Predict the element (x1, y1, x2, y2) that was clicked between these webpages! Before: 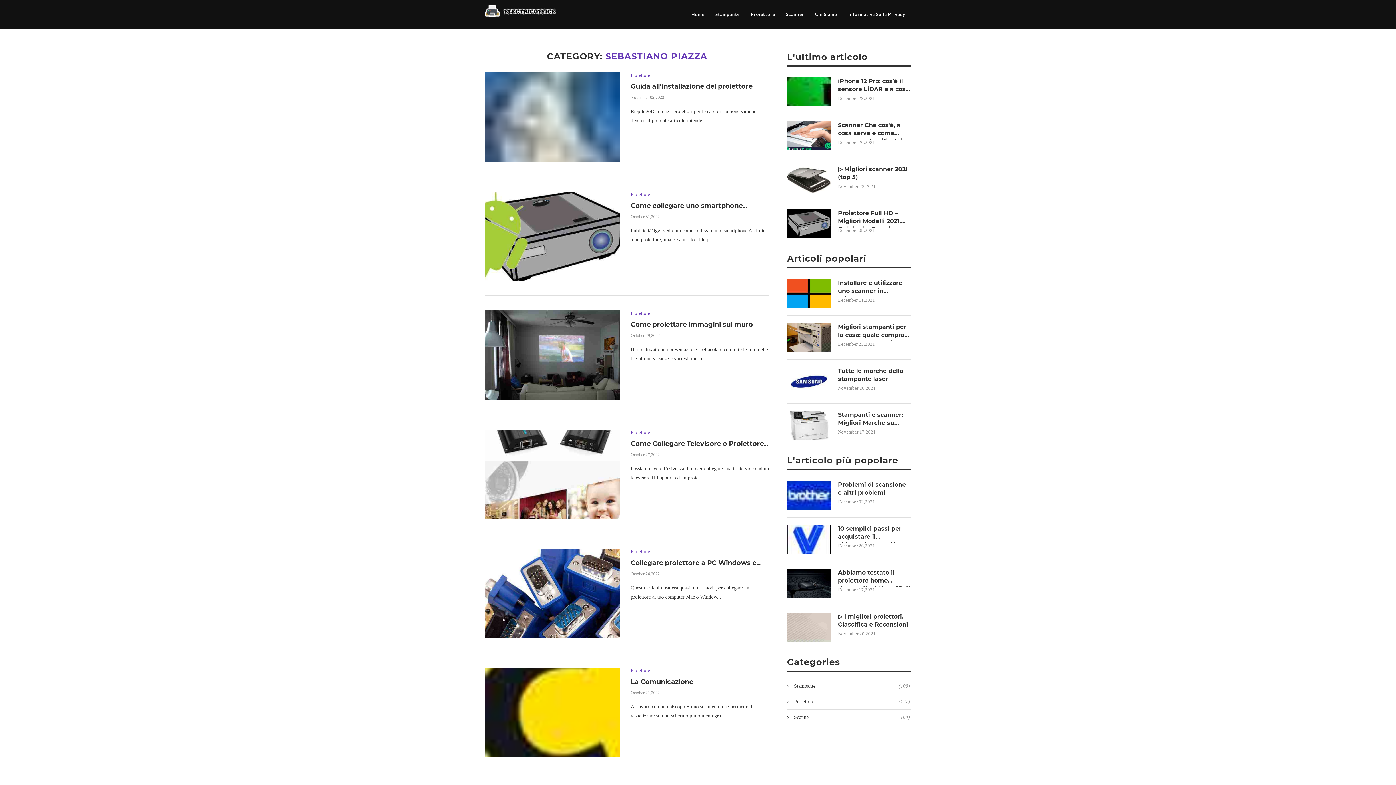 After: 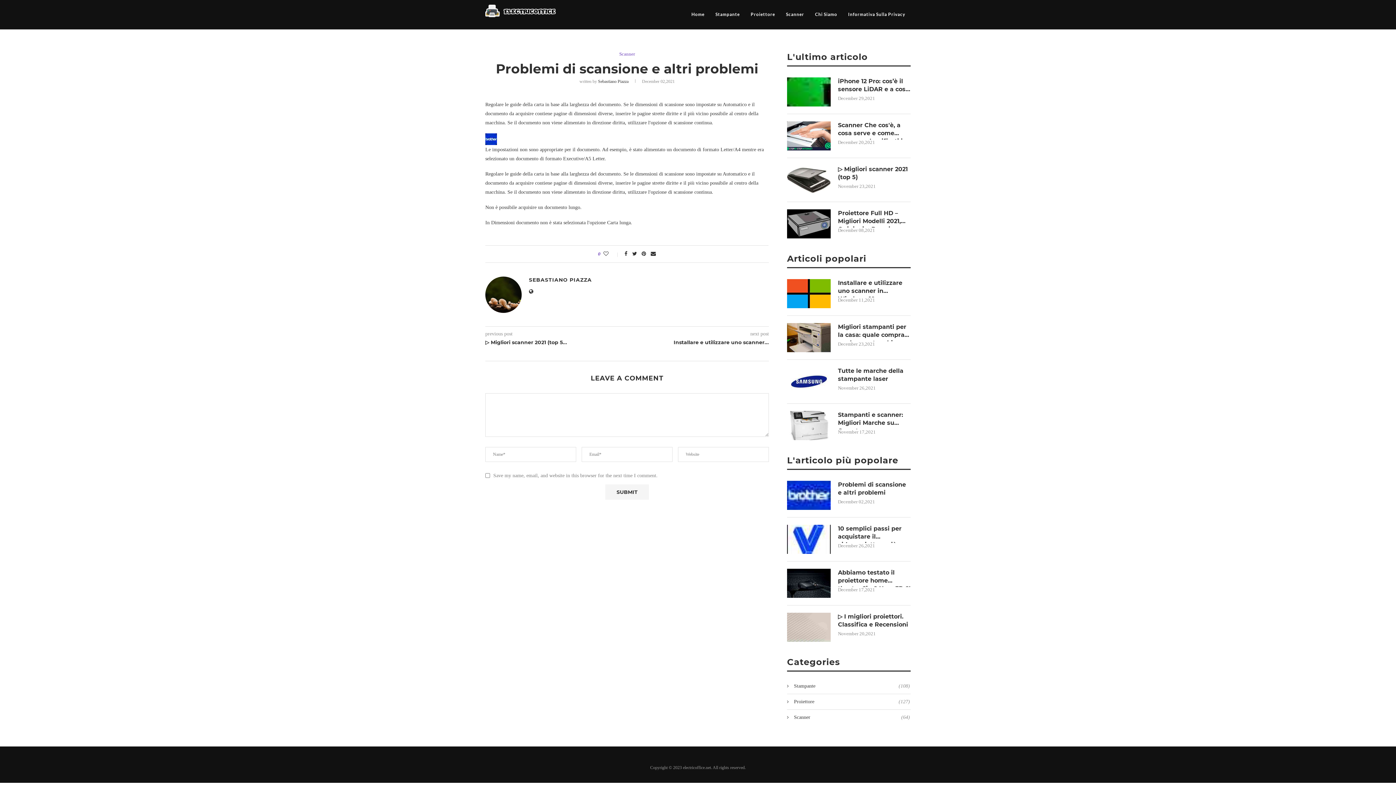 Action: bbox: (838, 481, 910, 497) label: Problemi di scansione e altri problemi